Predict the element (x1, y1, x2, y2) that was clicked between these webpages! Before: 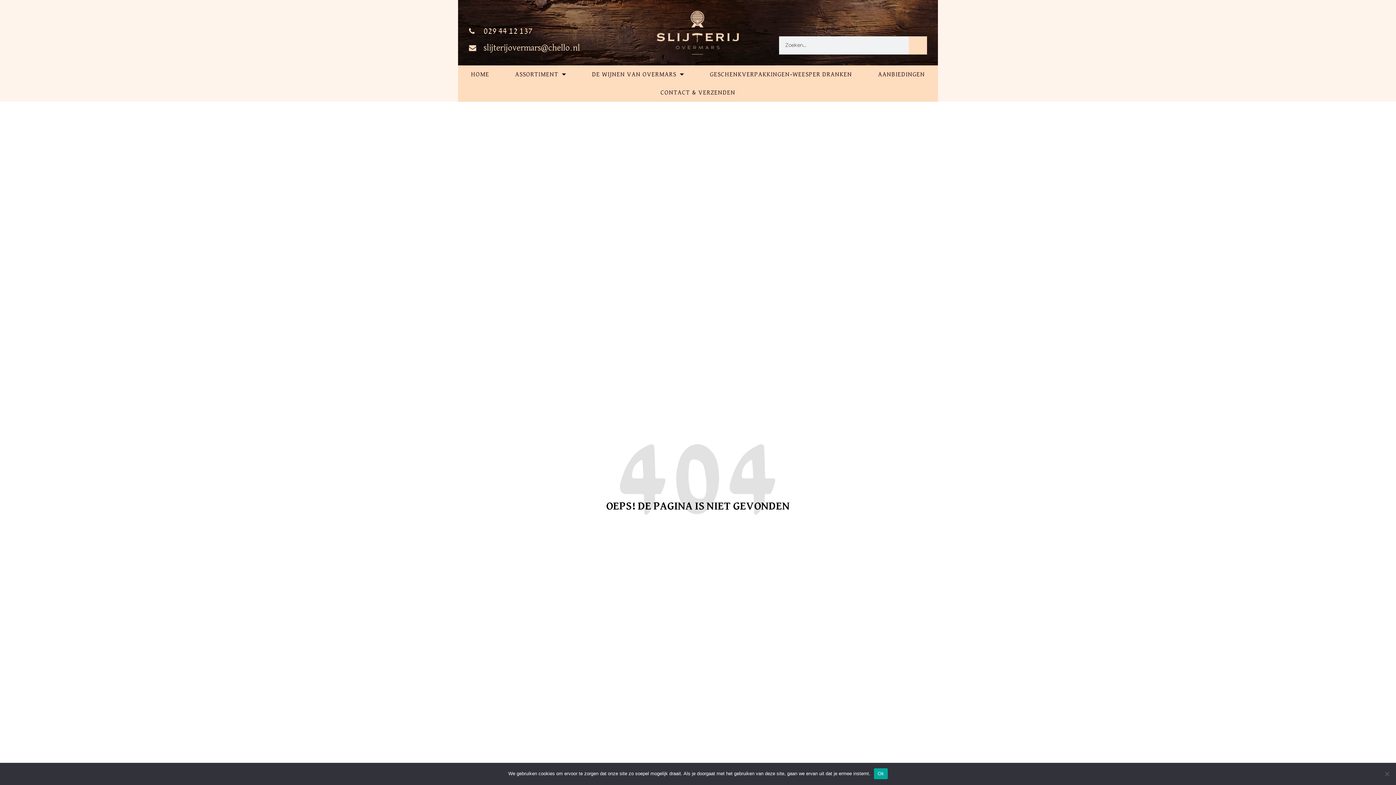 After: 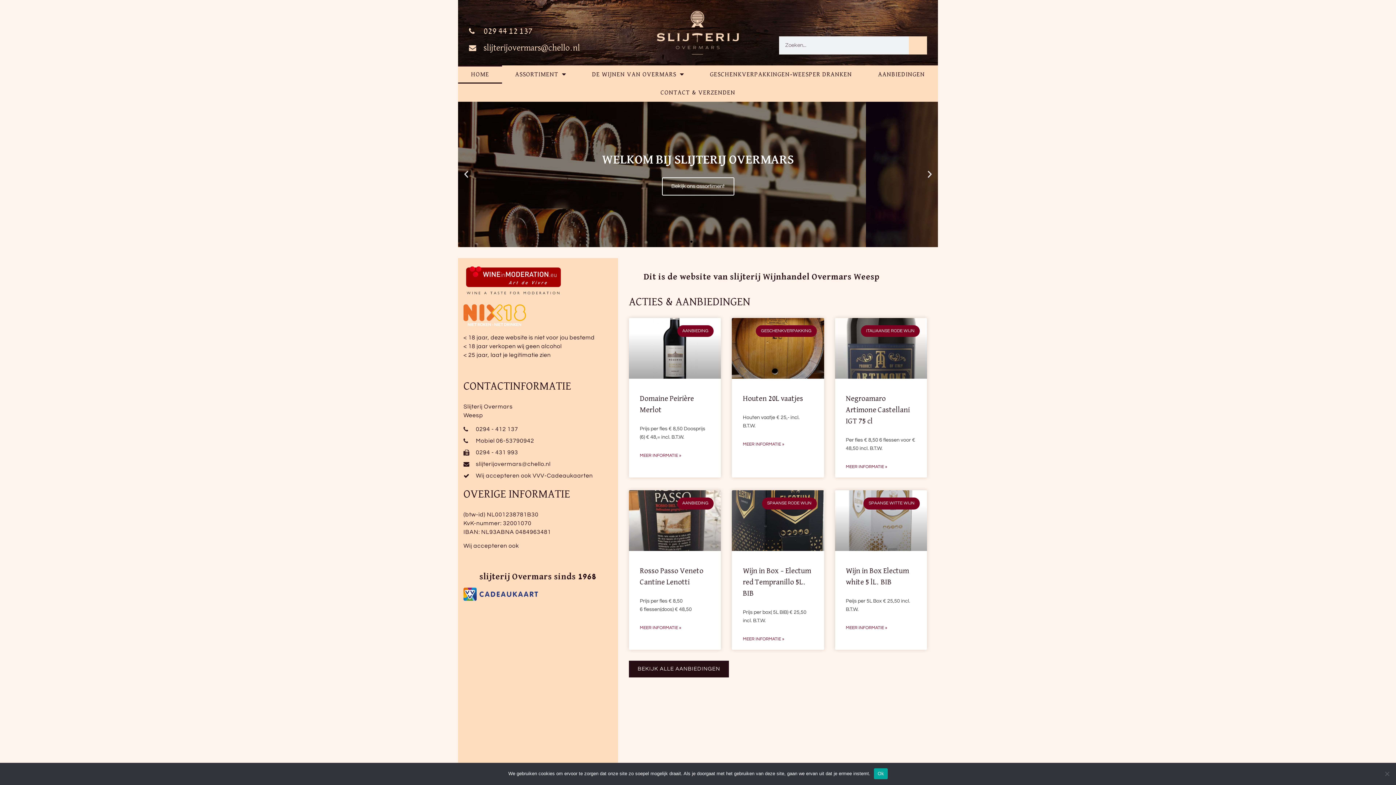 Action: label: HOME bbox: (458, 65, 502, 83)